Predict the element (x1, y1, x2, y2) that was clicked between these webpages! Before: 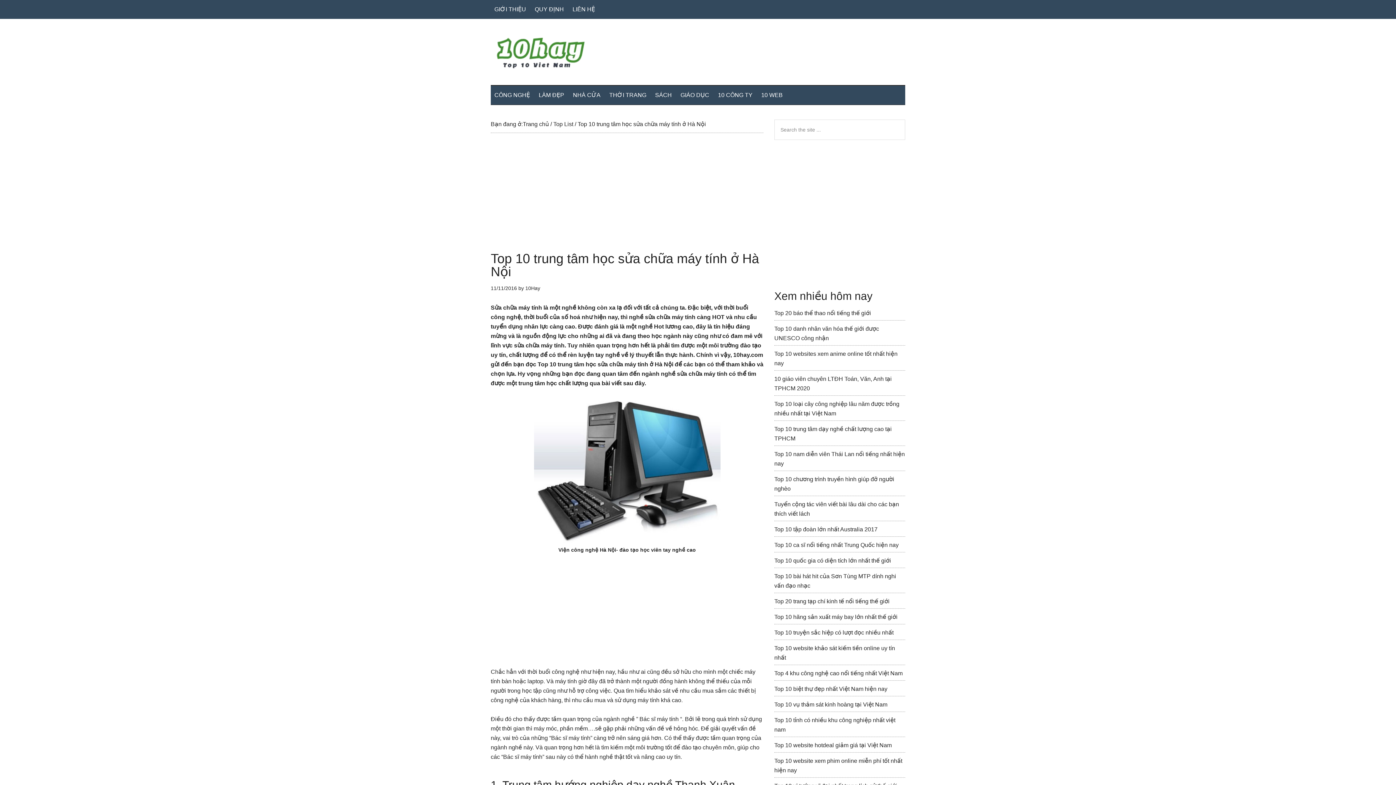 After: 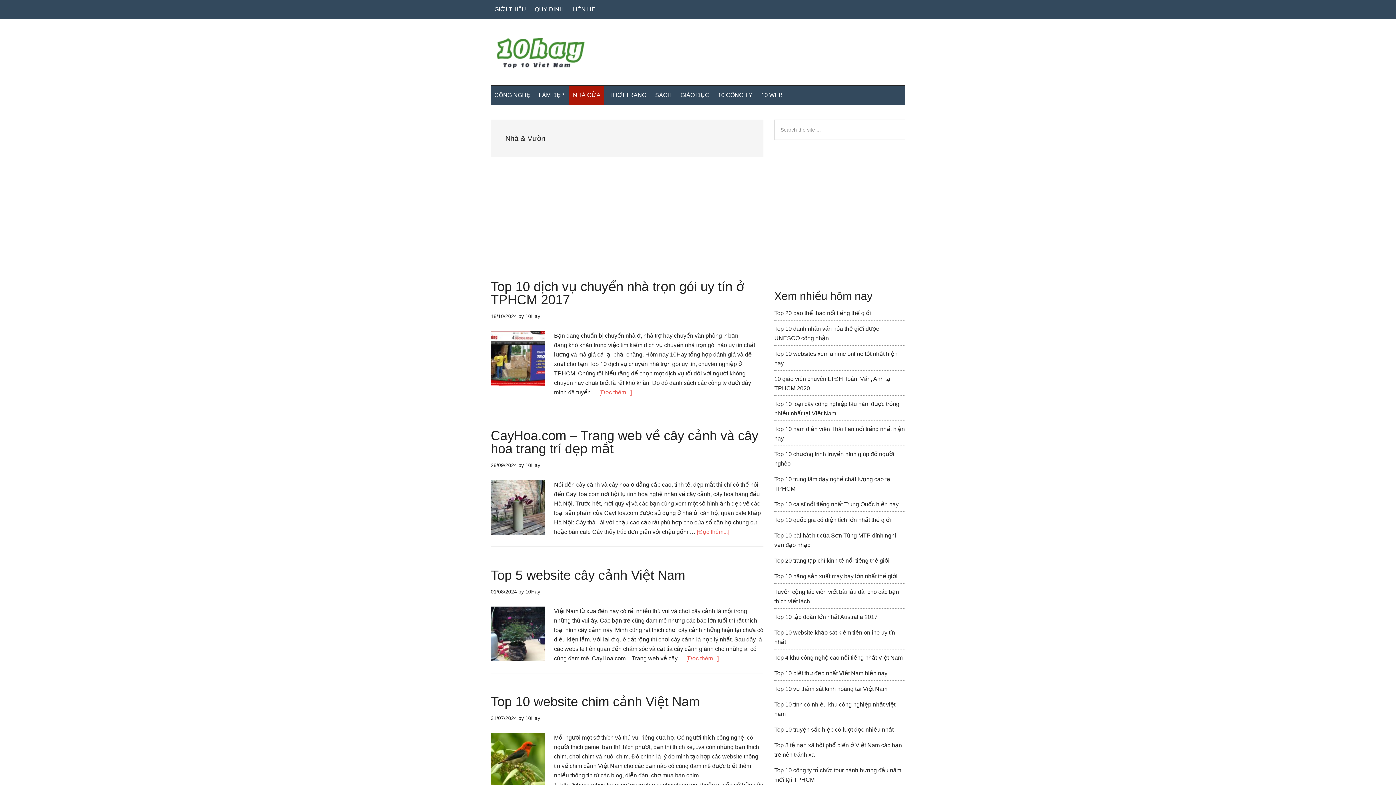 Action: bbox: (569, 85, 604, 104) label: NHÀ CỬA